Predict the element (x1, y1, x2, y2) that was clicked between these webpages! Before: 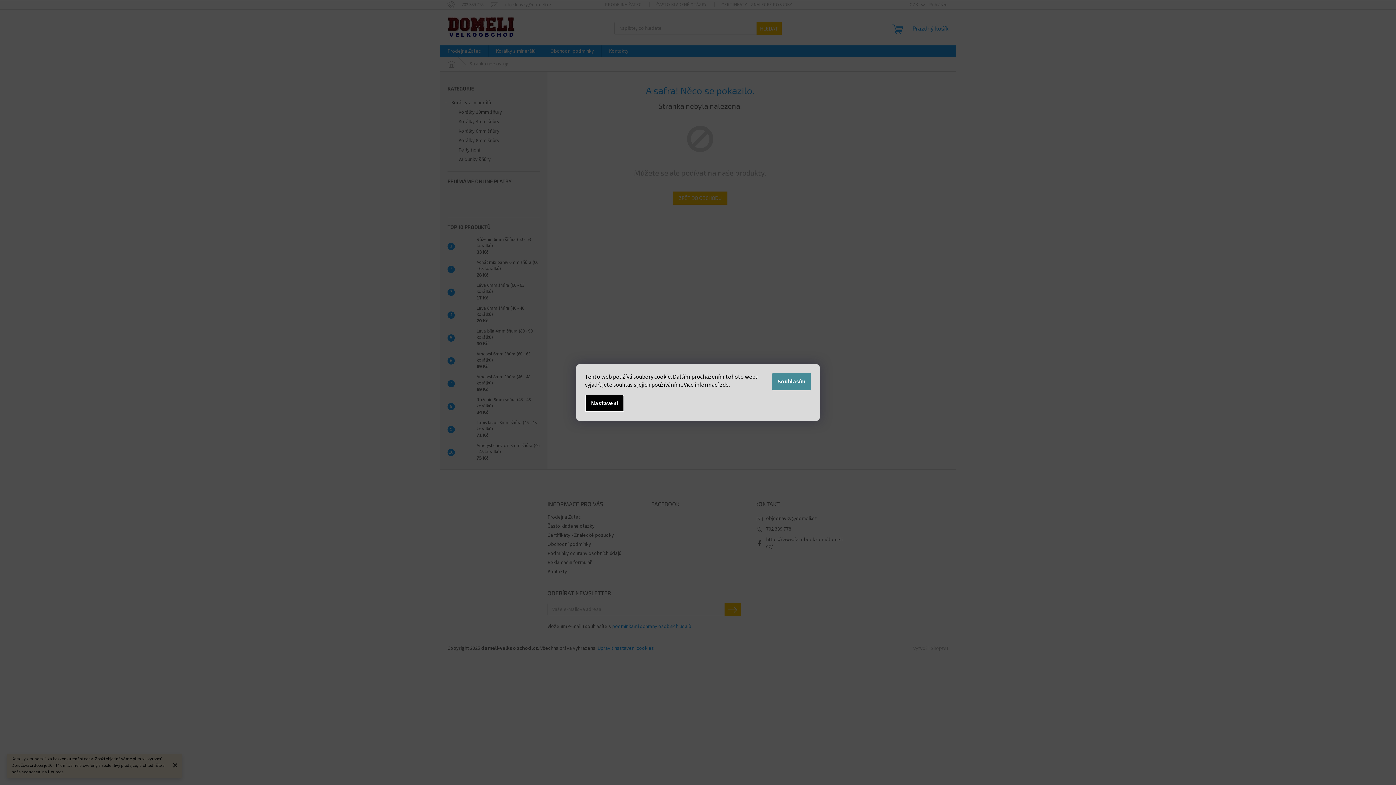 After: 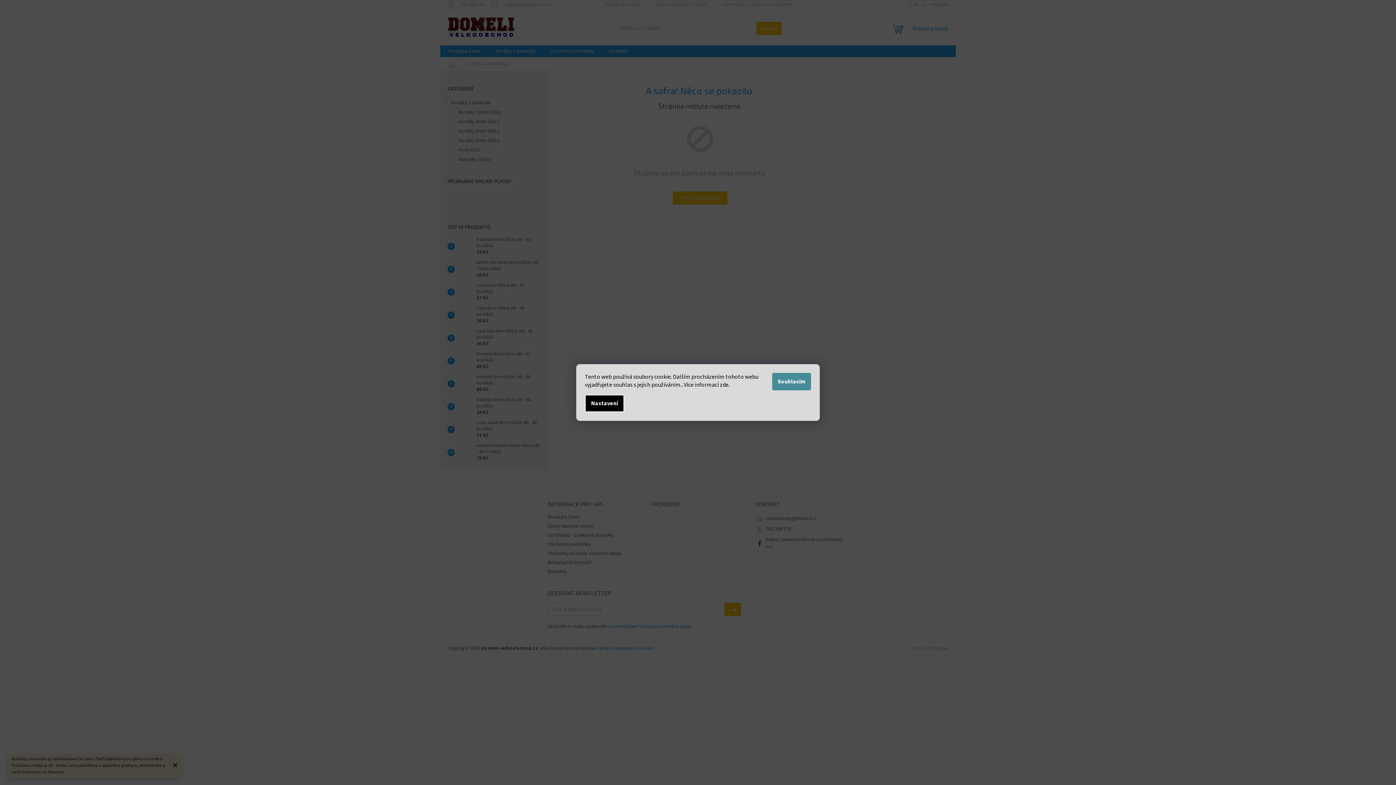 Action: bbox: (720, 381, 728, 389) label: zde